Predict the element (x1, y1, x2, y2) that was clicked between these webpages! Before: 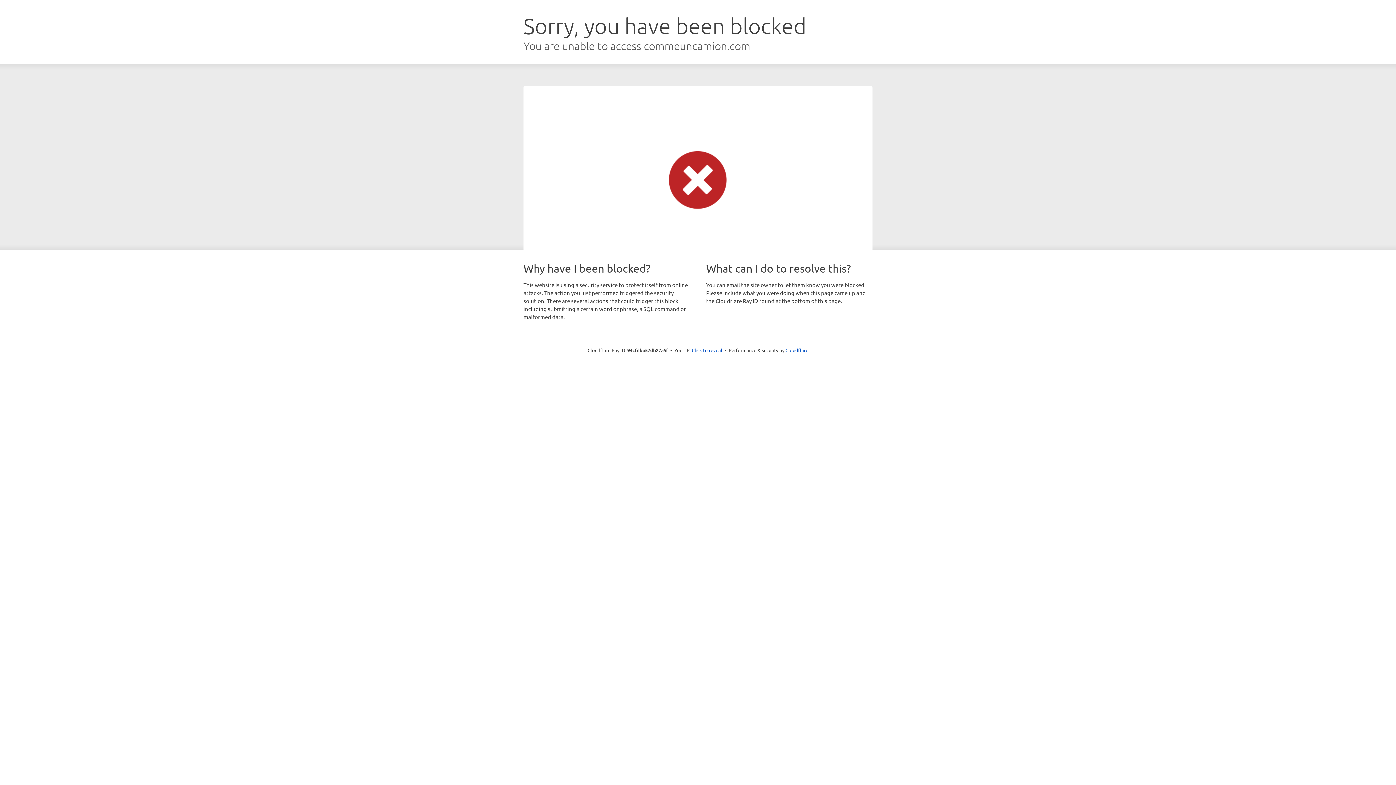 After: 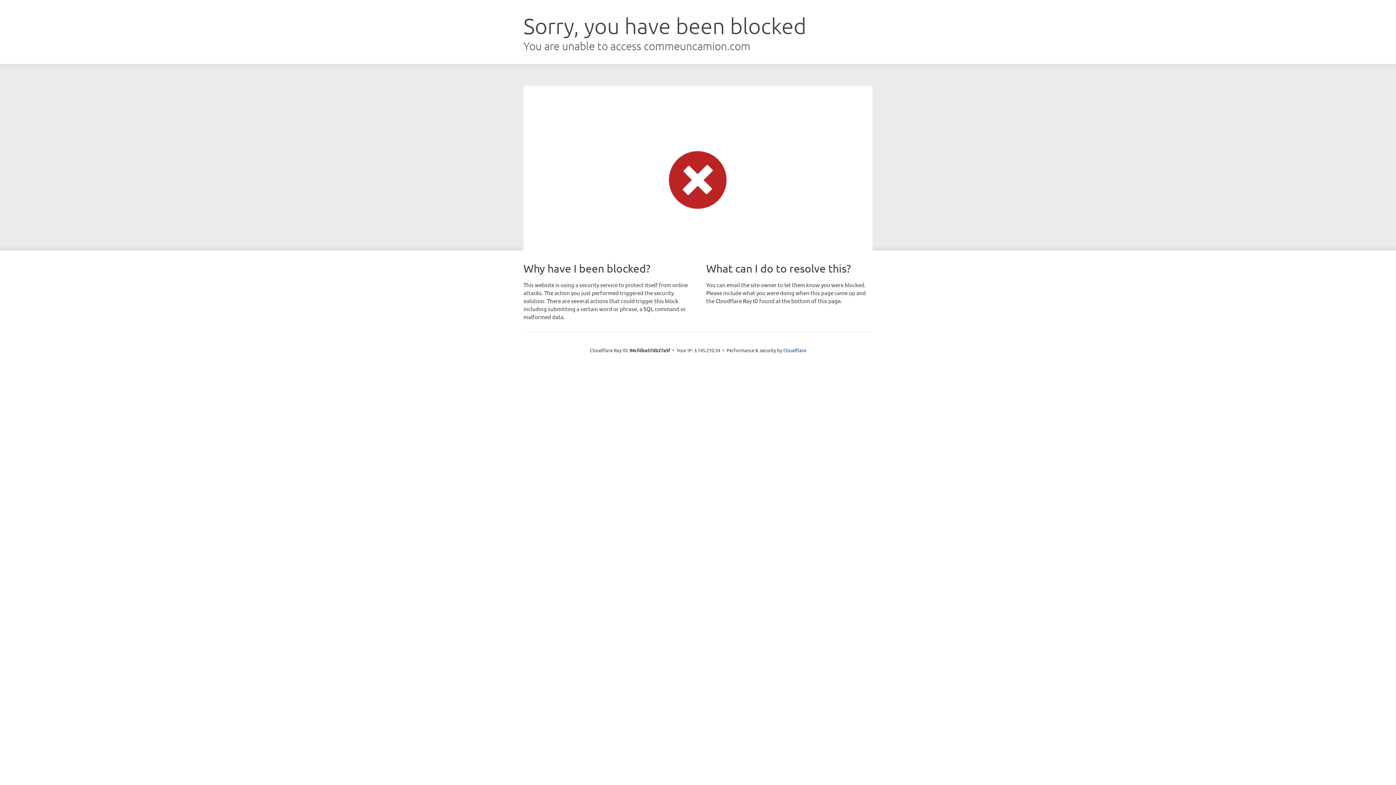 Action: bbox: (692, 346, 722, 353) label: Click to reveal